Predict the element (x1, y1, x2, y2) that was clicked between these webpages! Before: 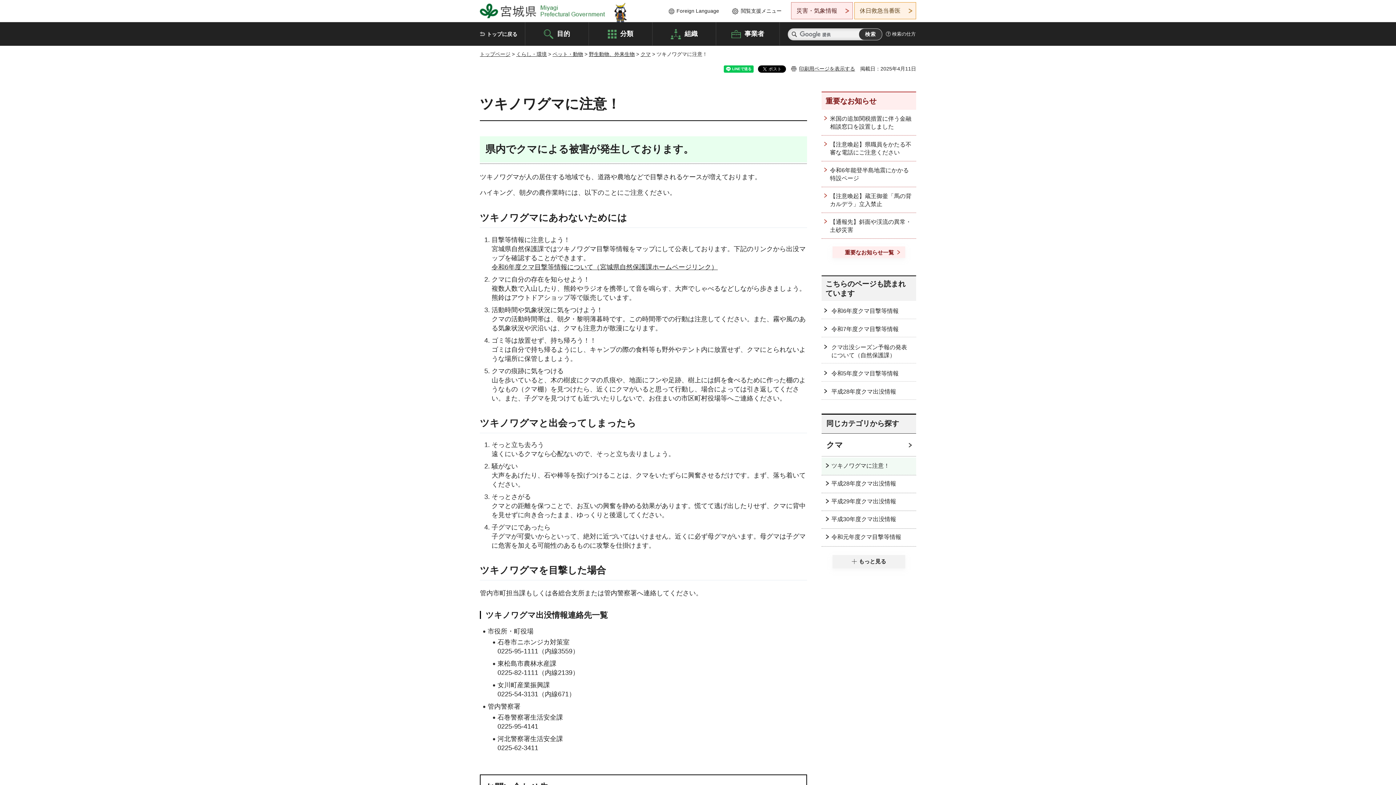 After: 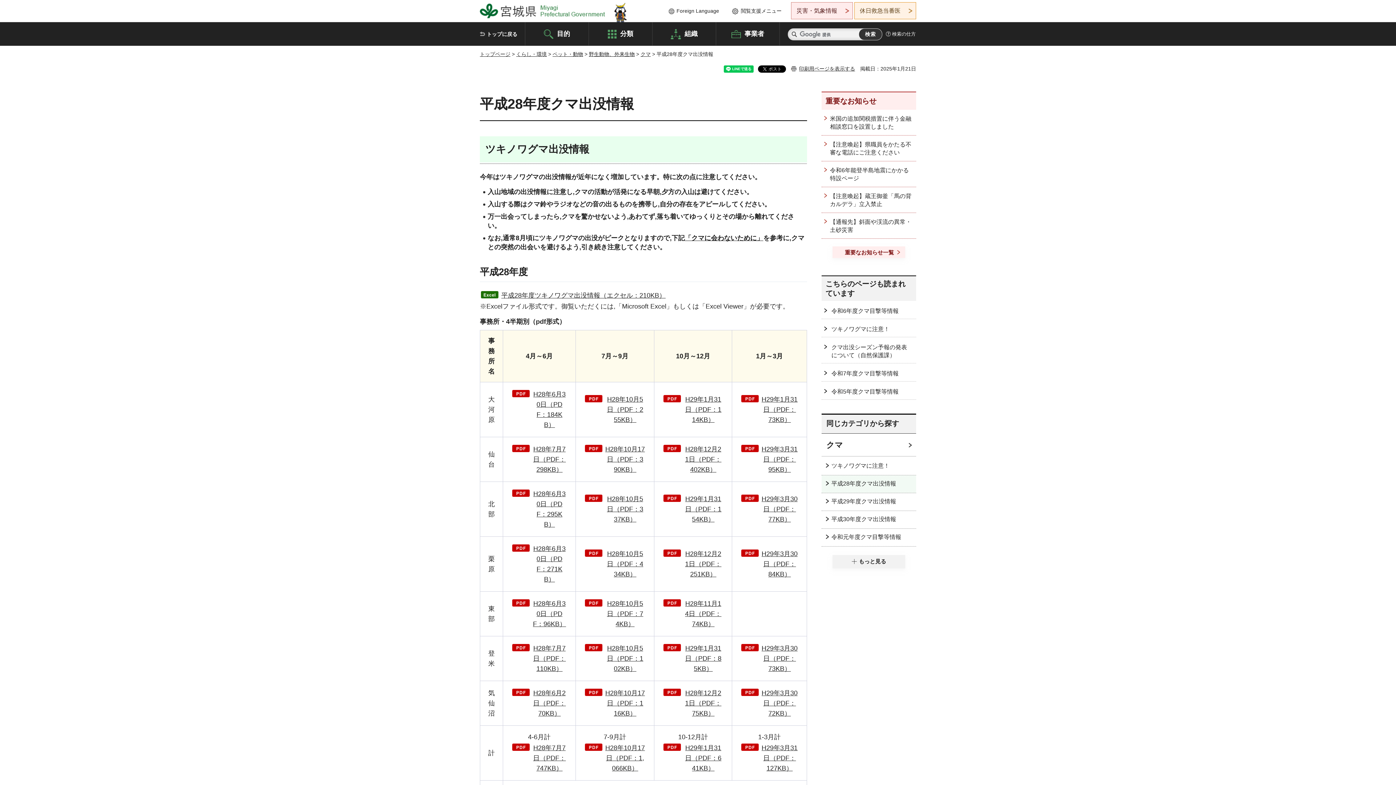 Action: label: 平成28年度クマ出没情報 bbox: (821, 475, 916, 493)